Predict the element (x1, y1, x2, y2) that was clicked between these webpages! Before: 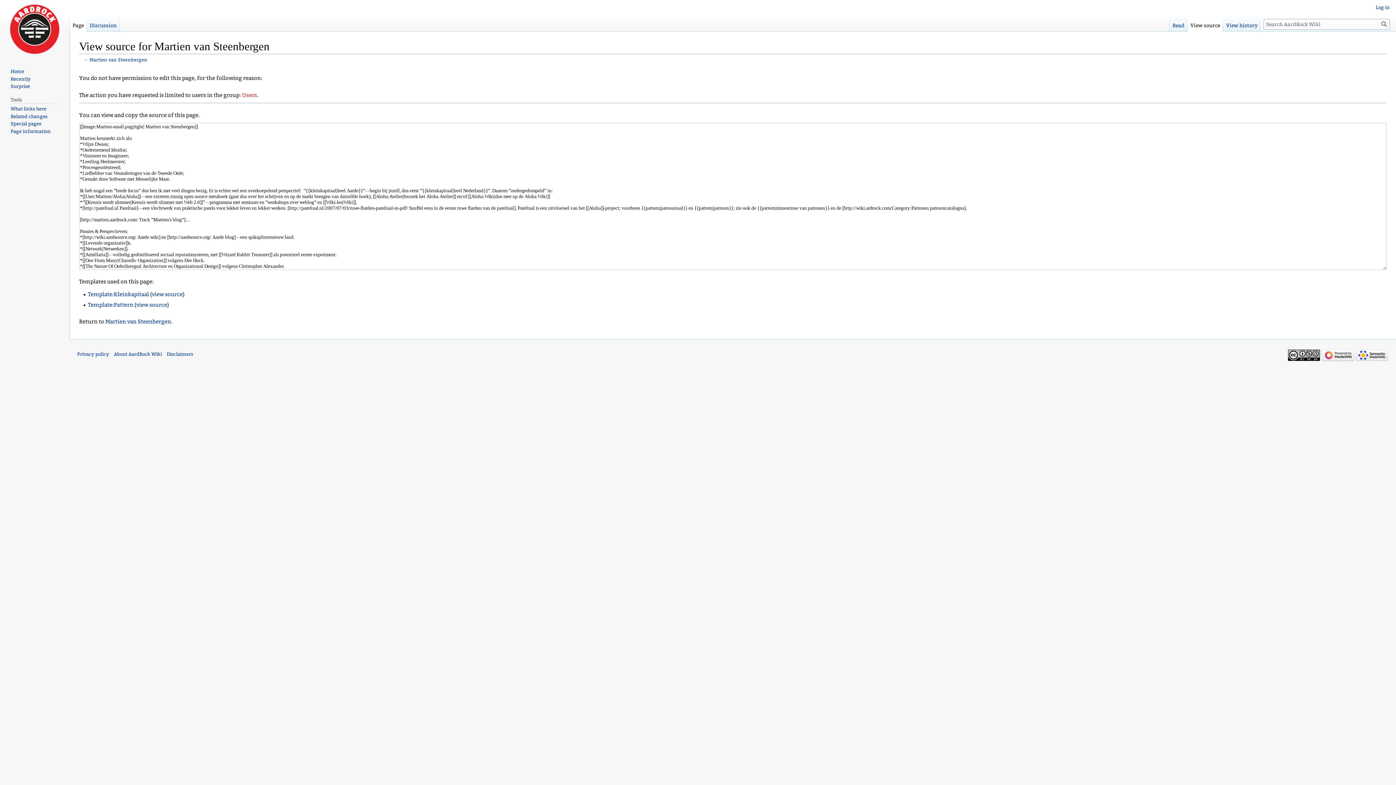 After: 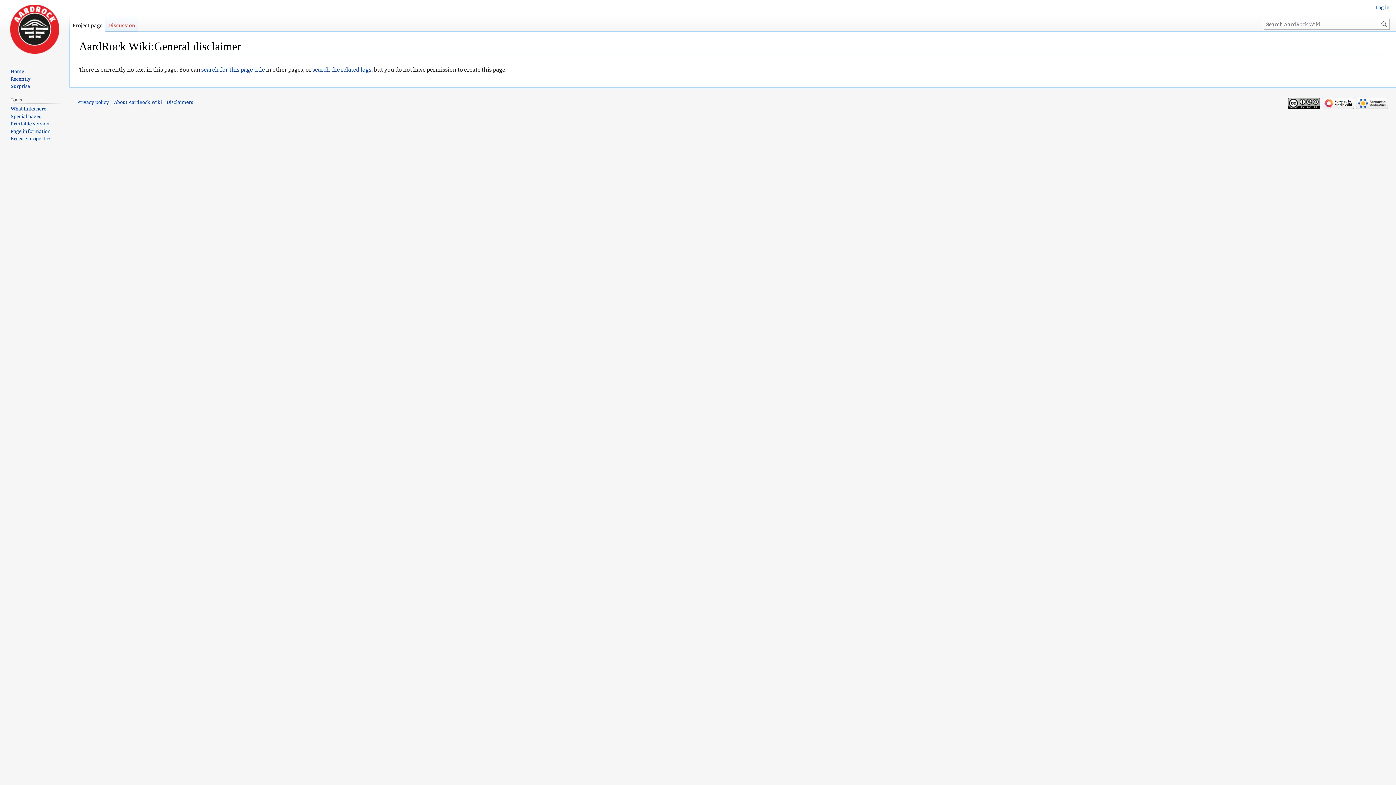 Action: bbox: (166, 351, 193, 357) label: Disclaimers